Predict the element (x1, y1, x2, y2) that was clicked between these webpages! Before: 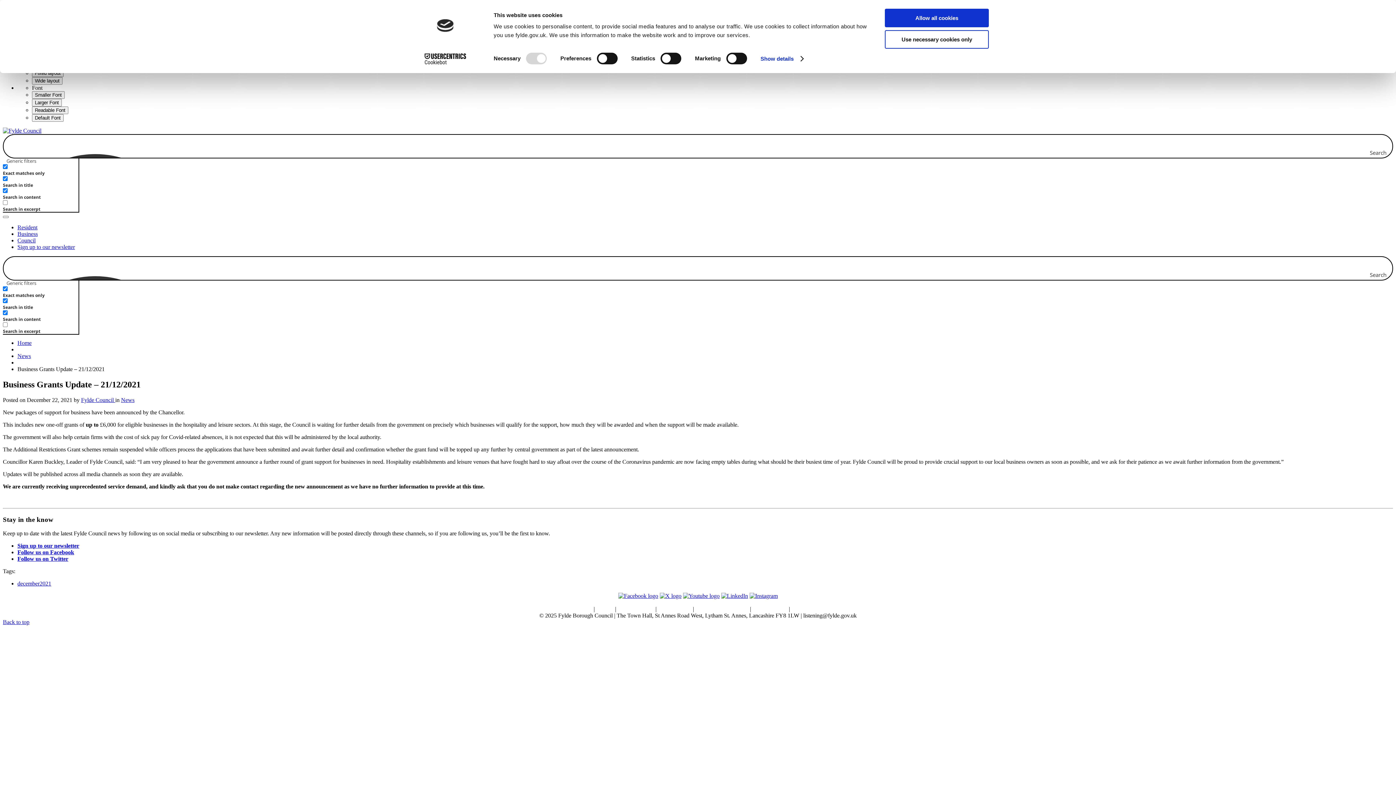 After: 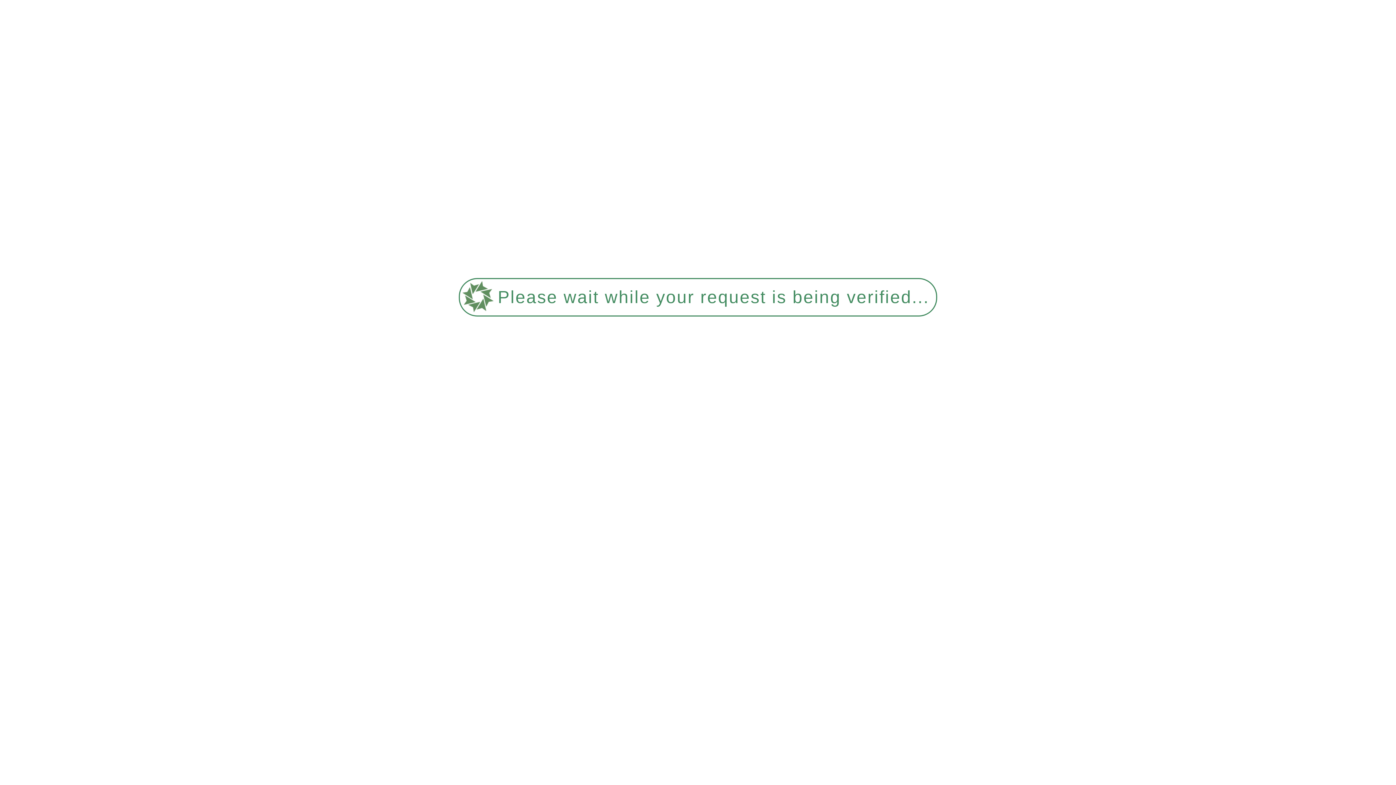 Action: bbox: (752, 606, 787, 612) label: Have Your Say